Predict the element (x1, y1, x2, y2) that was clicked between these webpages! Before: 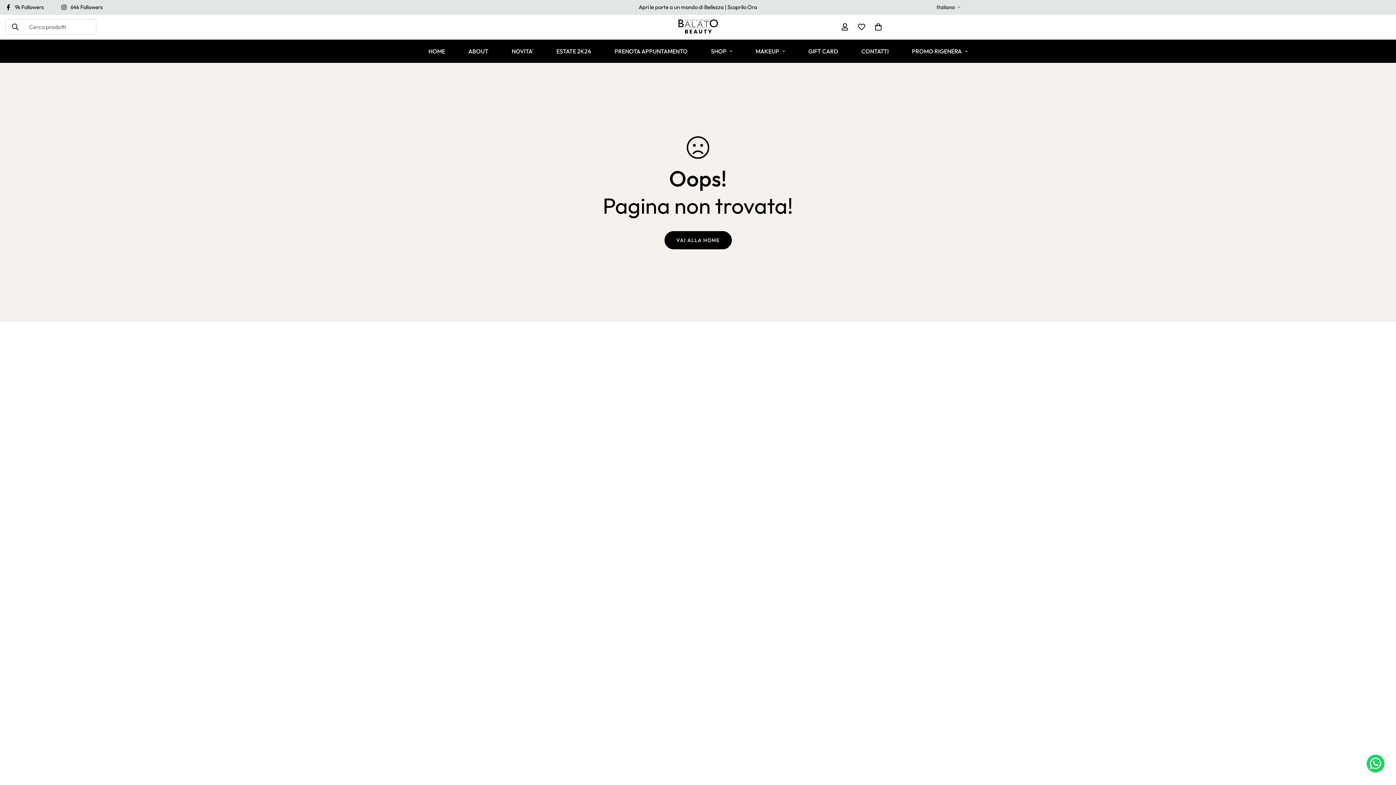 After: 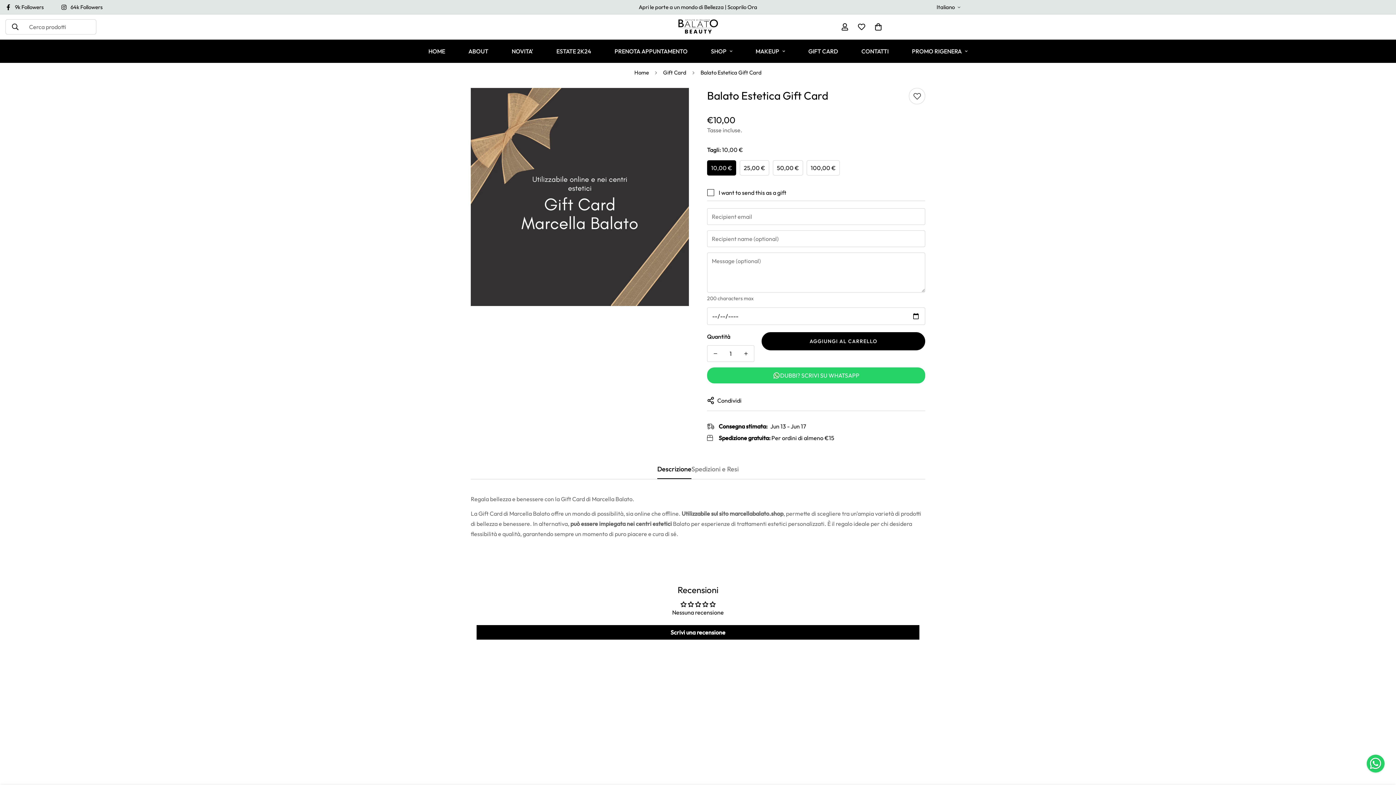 Action: label: GIFT CARD bbox: (796, 39, 850, 62)